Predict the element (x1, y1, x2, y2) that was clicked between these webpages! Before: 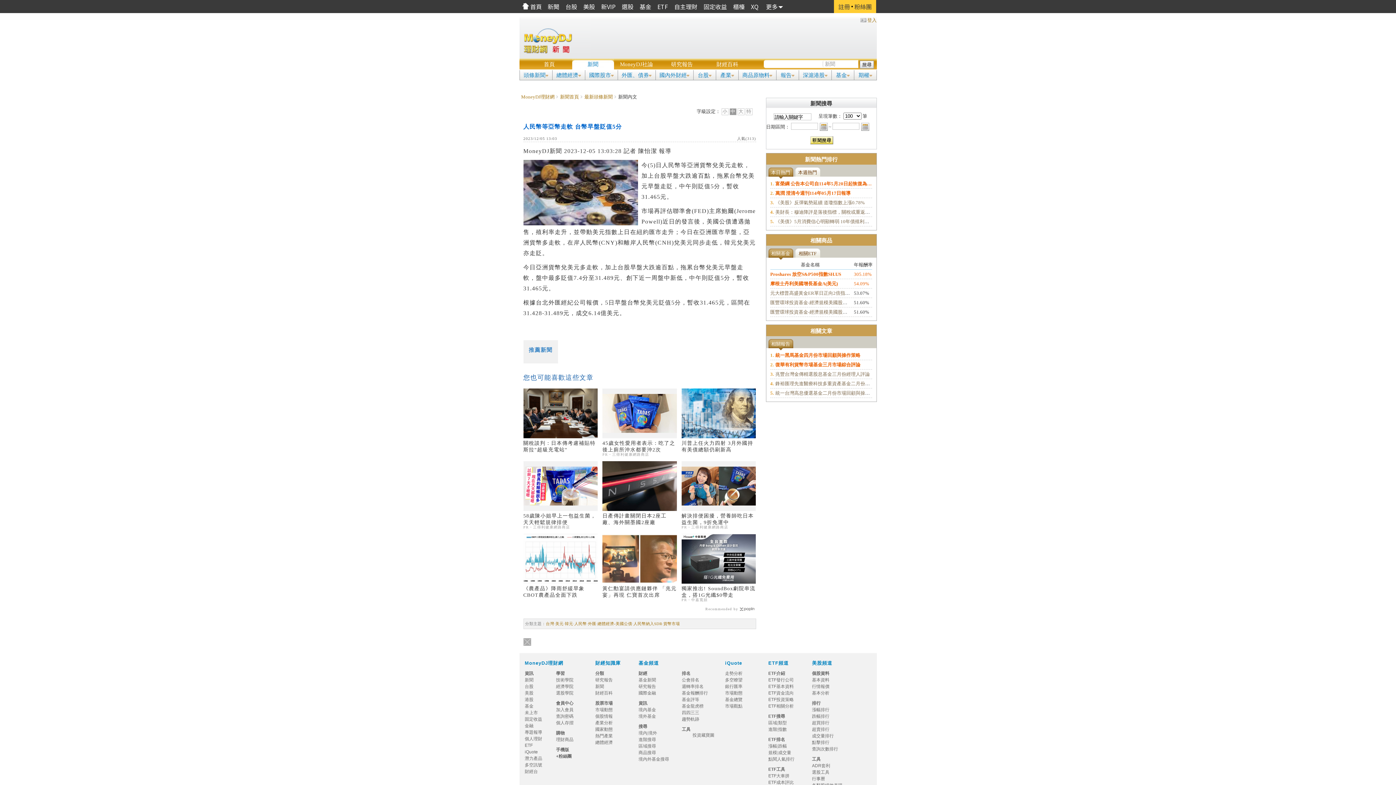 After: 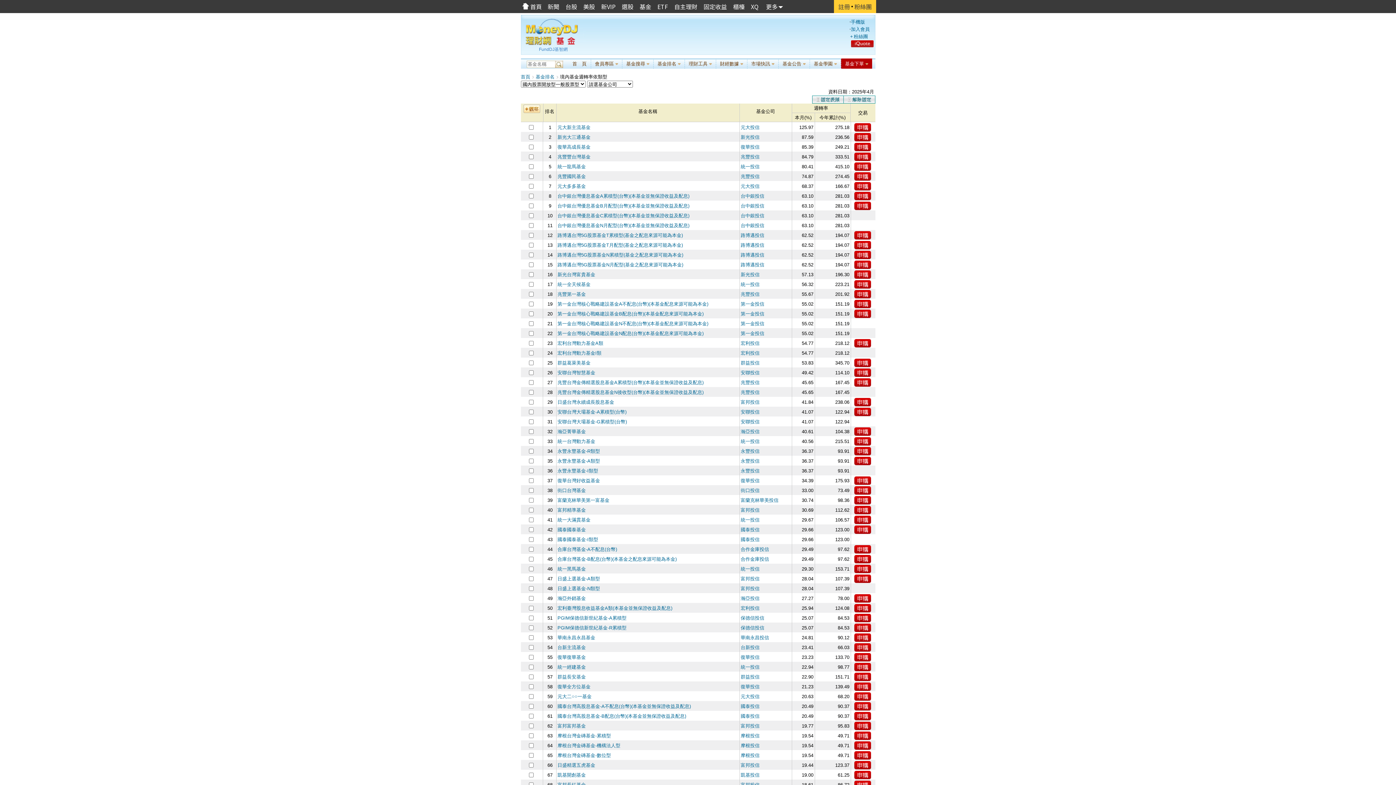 Action: label: 週轉率排名 bbox: (682, 684, 703, 689)